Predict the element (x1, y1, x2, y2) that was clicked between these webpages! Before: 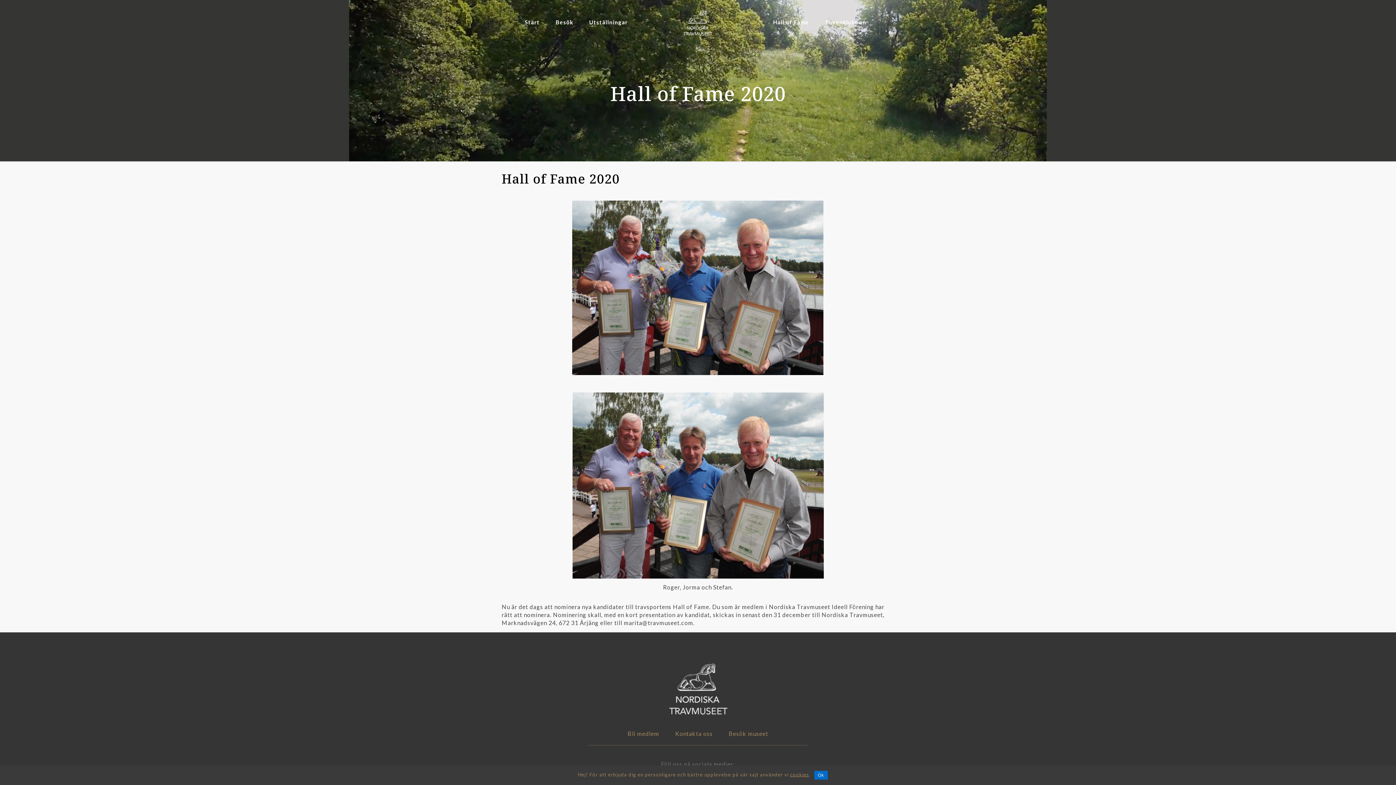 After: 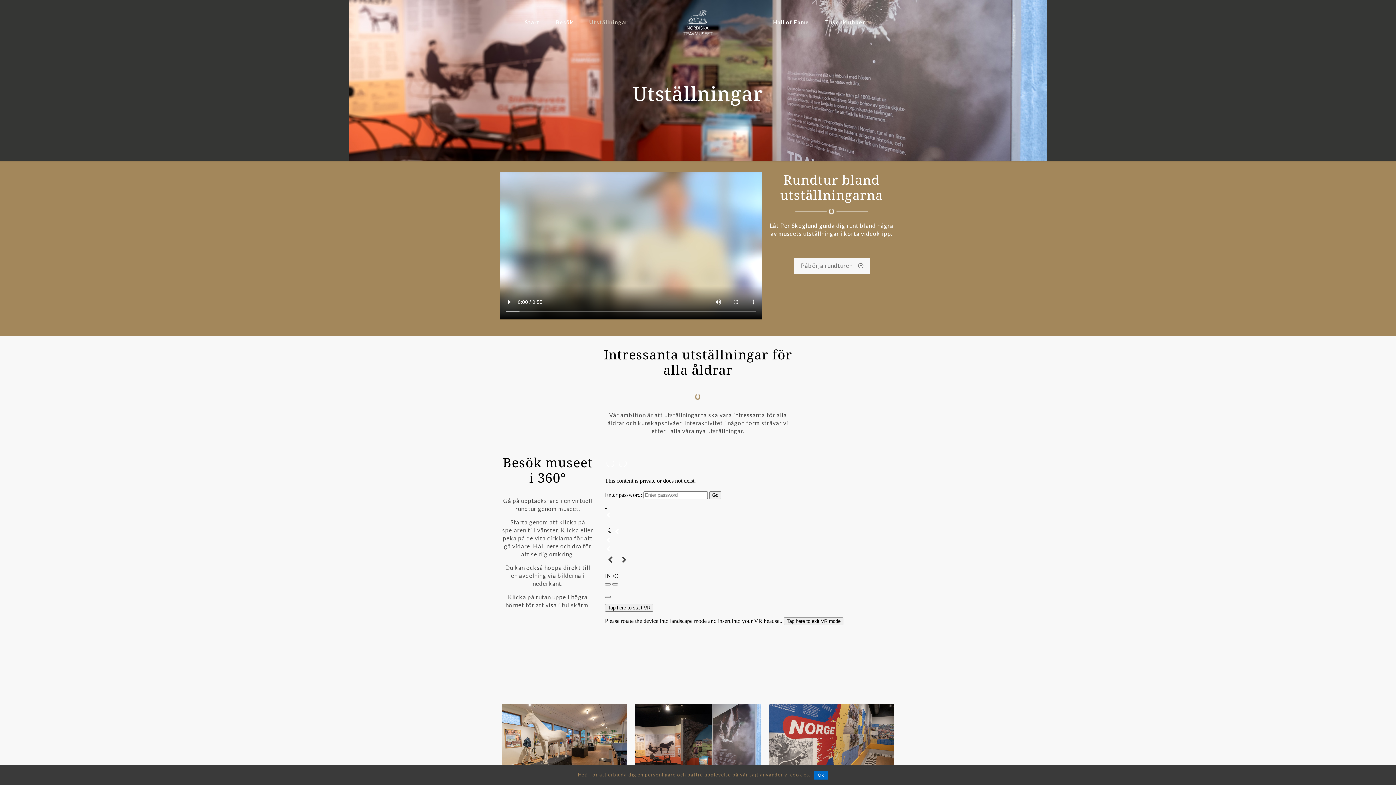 Action: bbox: (582, 0, 635, 44) label: Utställningar